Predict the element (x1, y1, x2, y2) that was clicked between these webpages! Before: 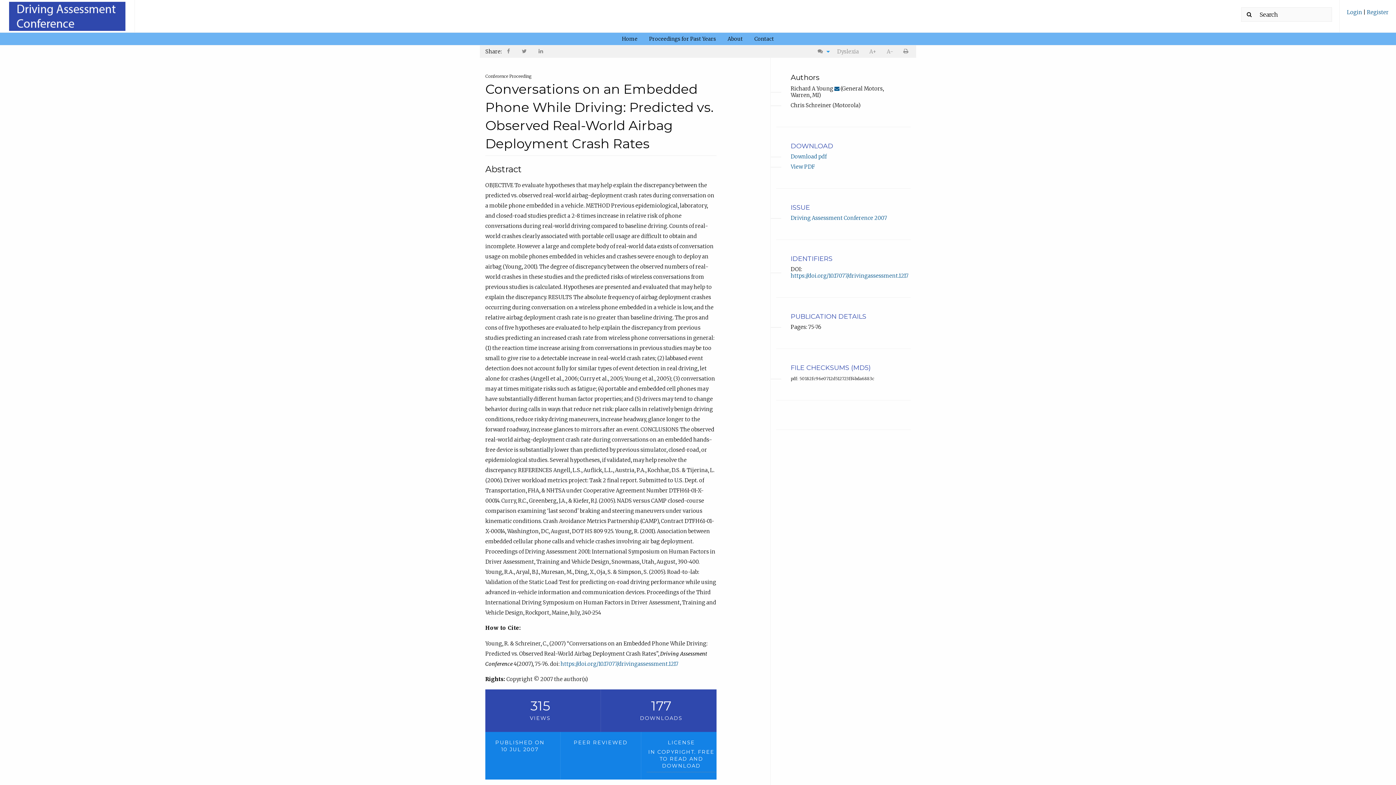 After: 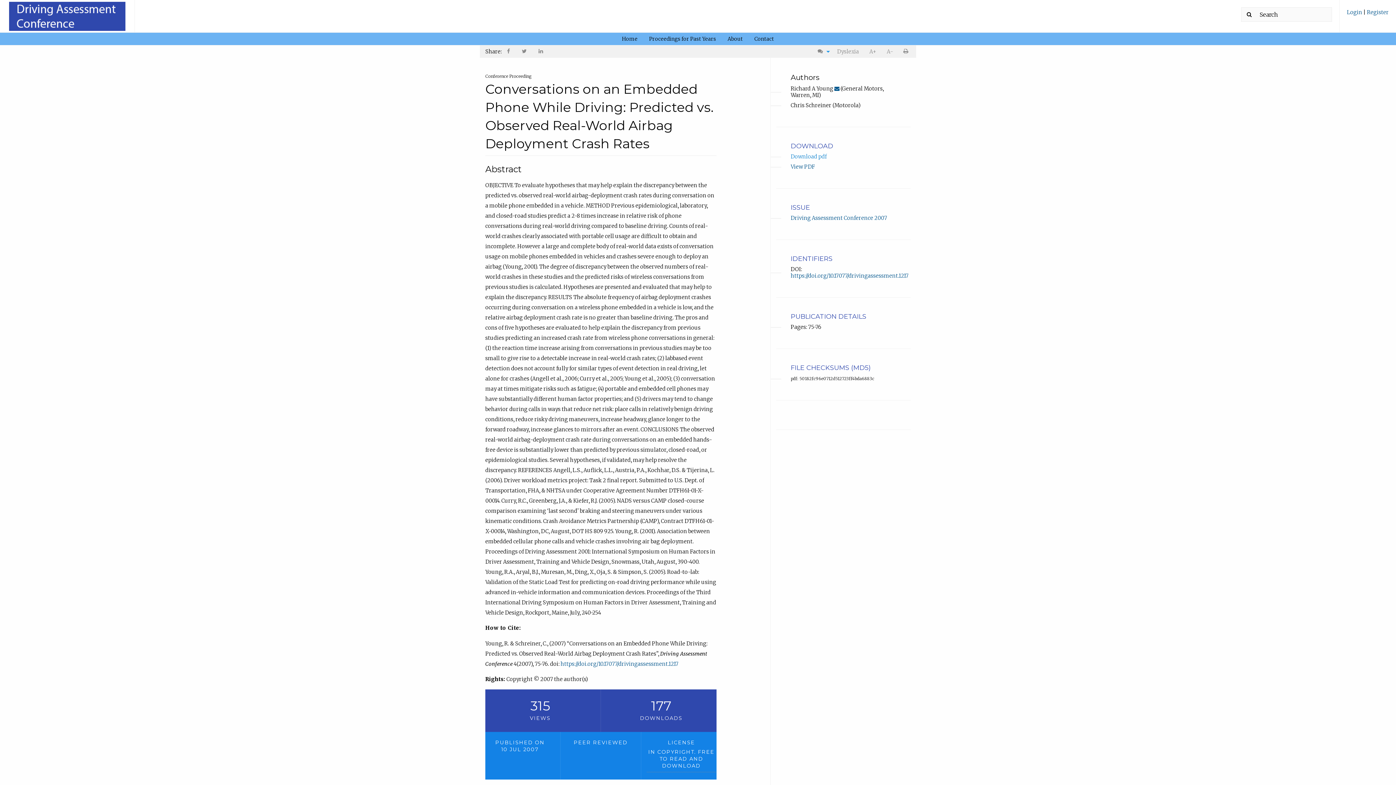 Action: bbox: (790, 153, 826, 159) label: Download pdf